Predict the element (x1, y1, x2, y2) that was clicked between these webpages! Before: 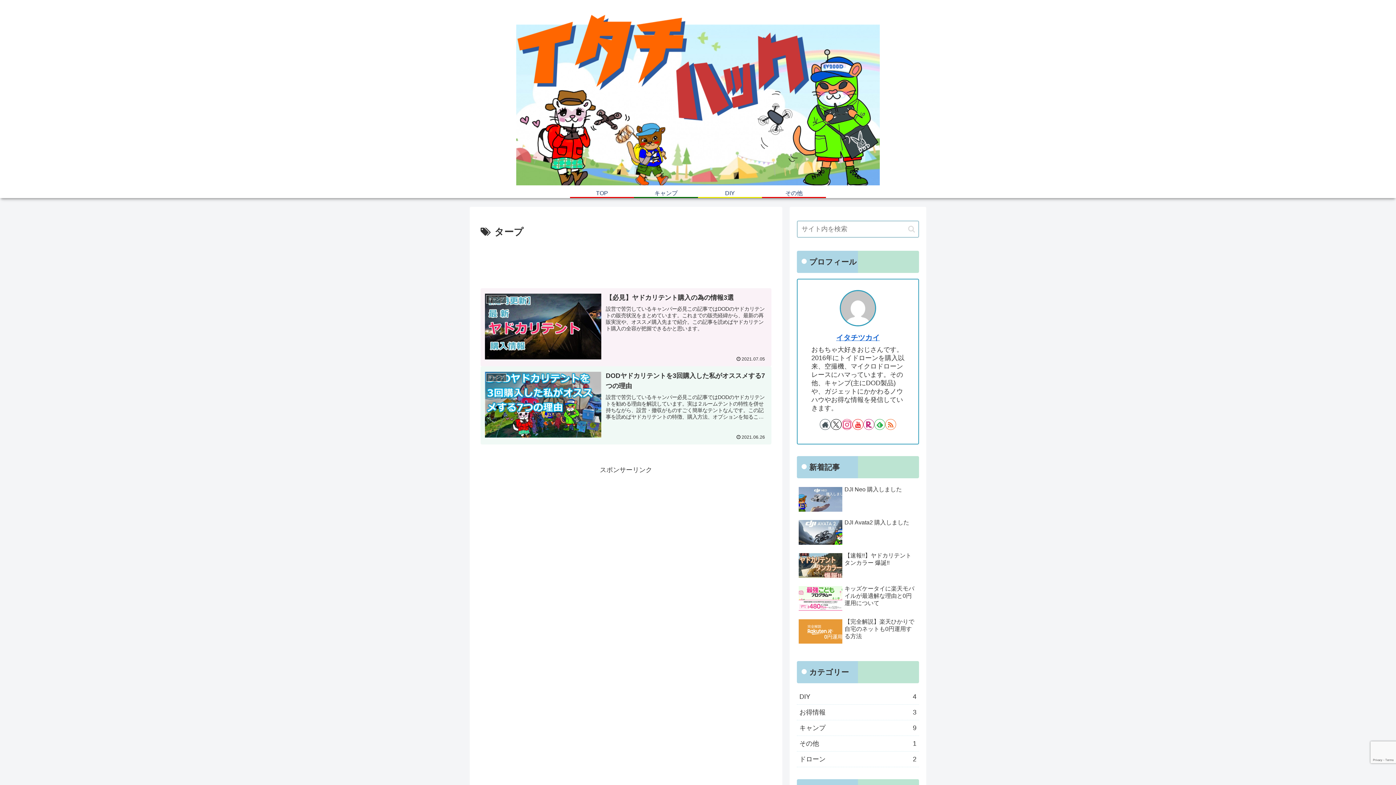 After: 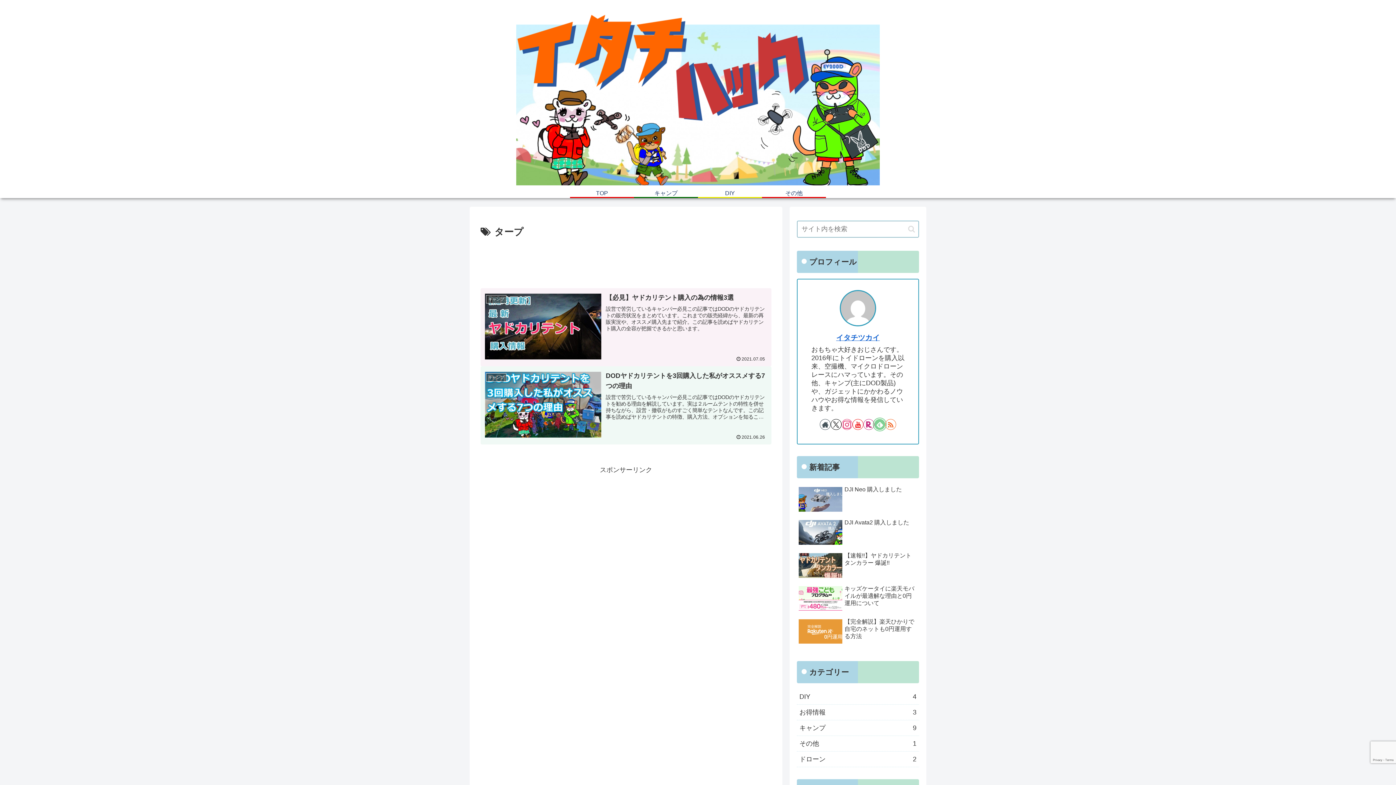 Action: bbox: (874, 419, 885, 430) label: feedlyで更新情報を購読